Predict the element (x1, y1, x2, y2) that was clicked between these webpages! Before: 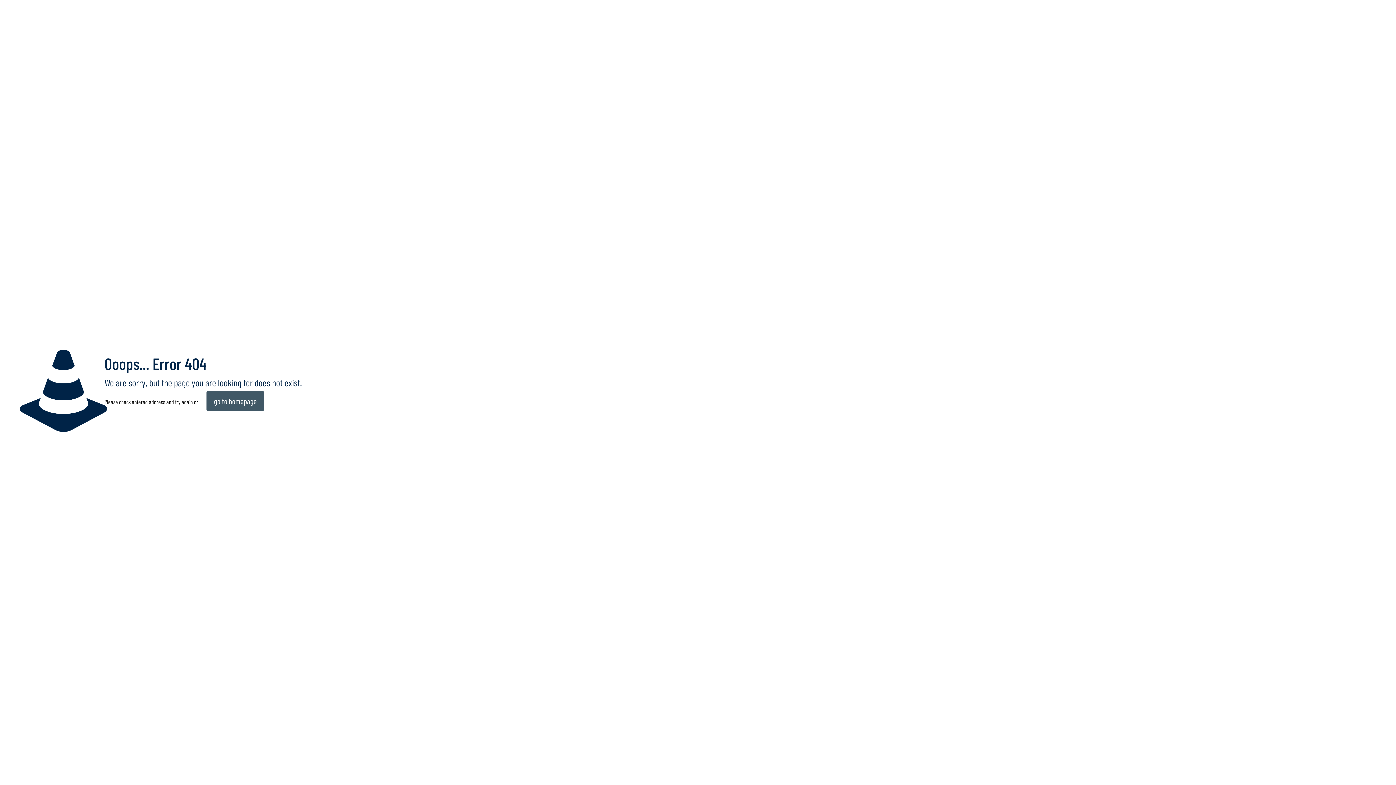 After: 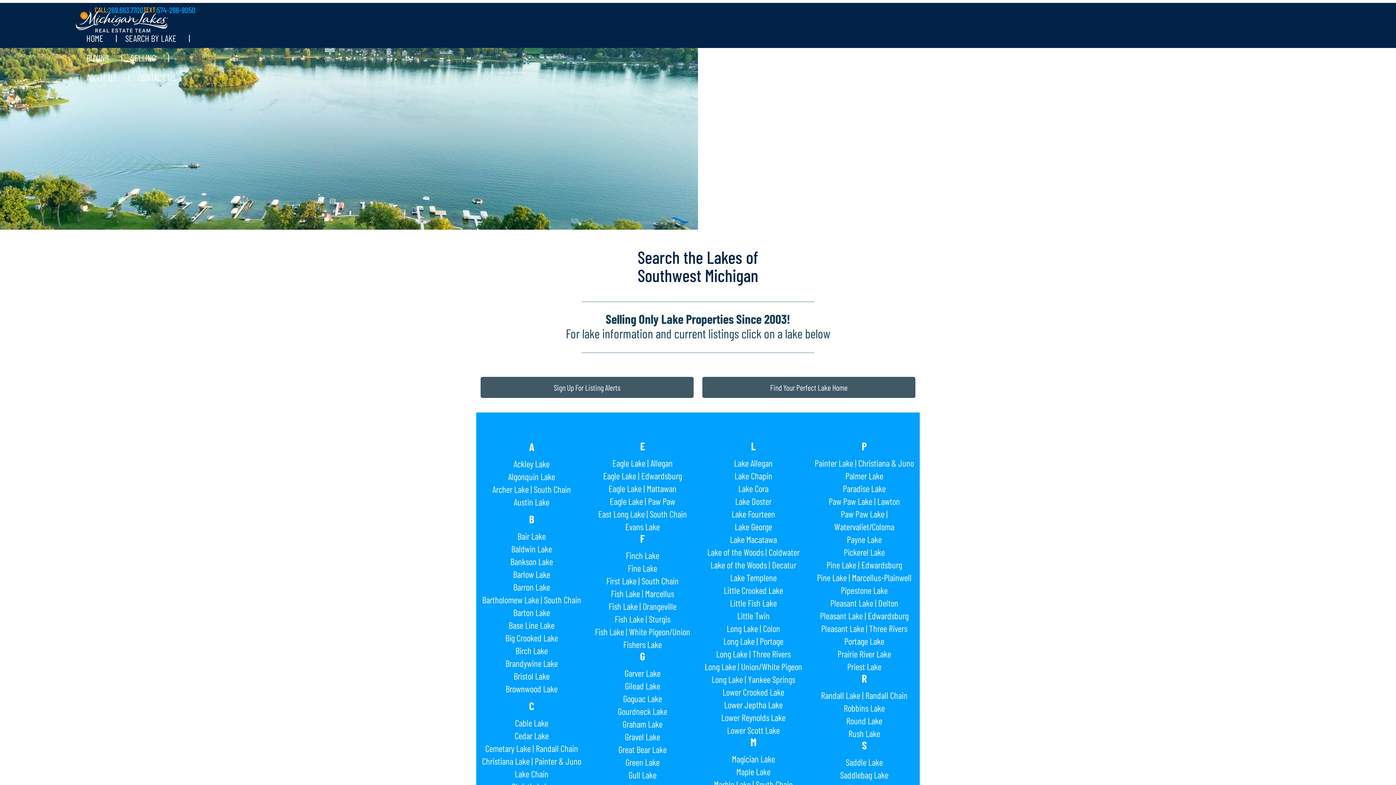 Action: bbox: (206, 390, 264, 411) label: go to homepage